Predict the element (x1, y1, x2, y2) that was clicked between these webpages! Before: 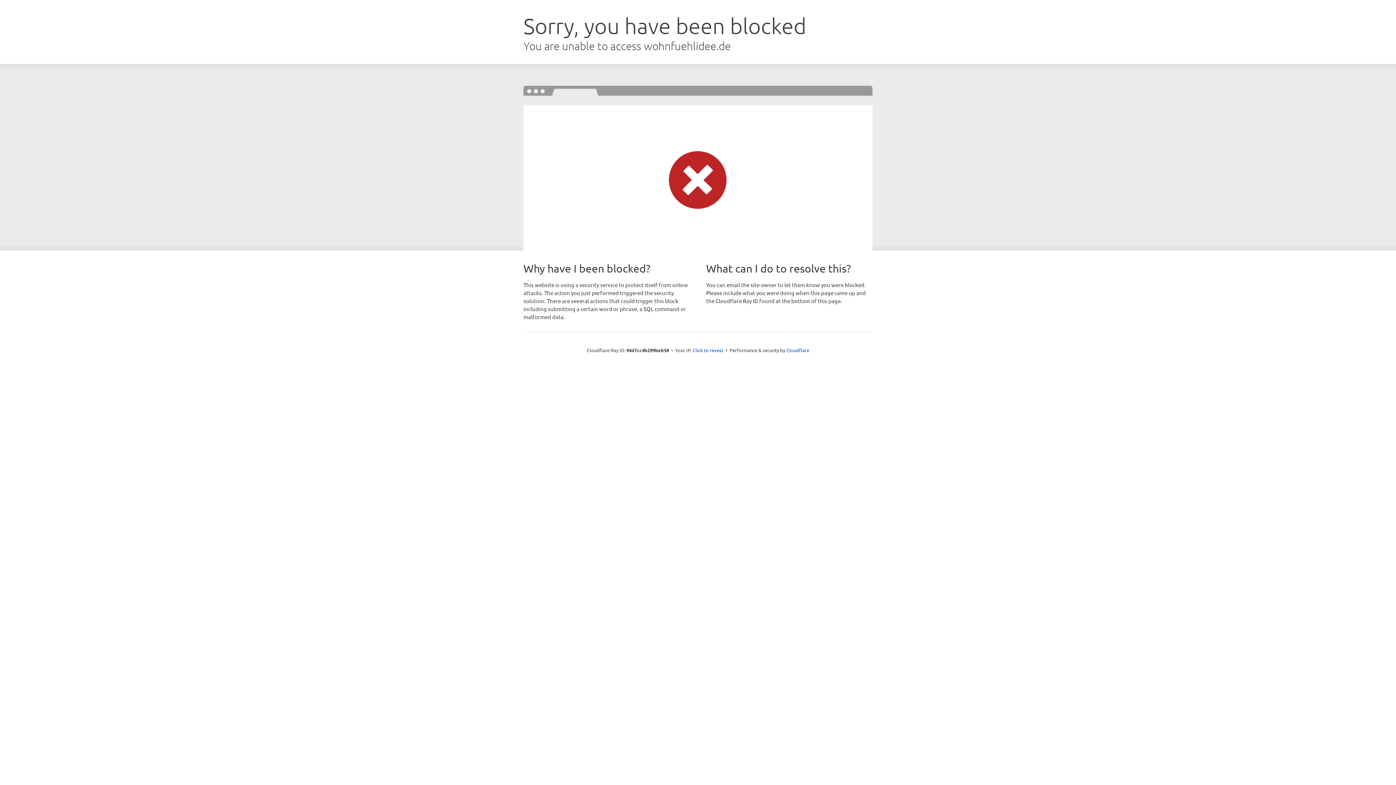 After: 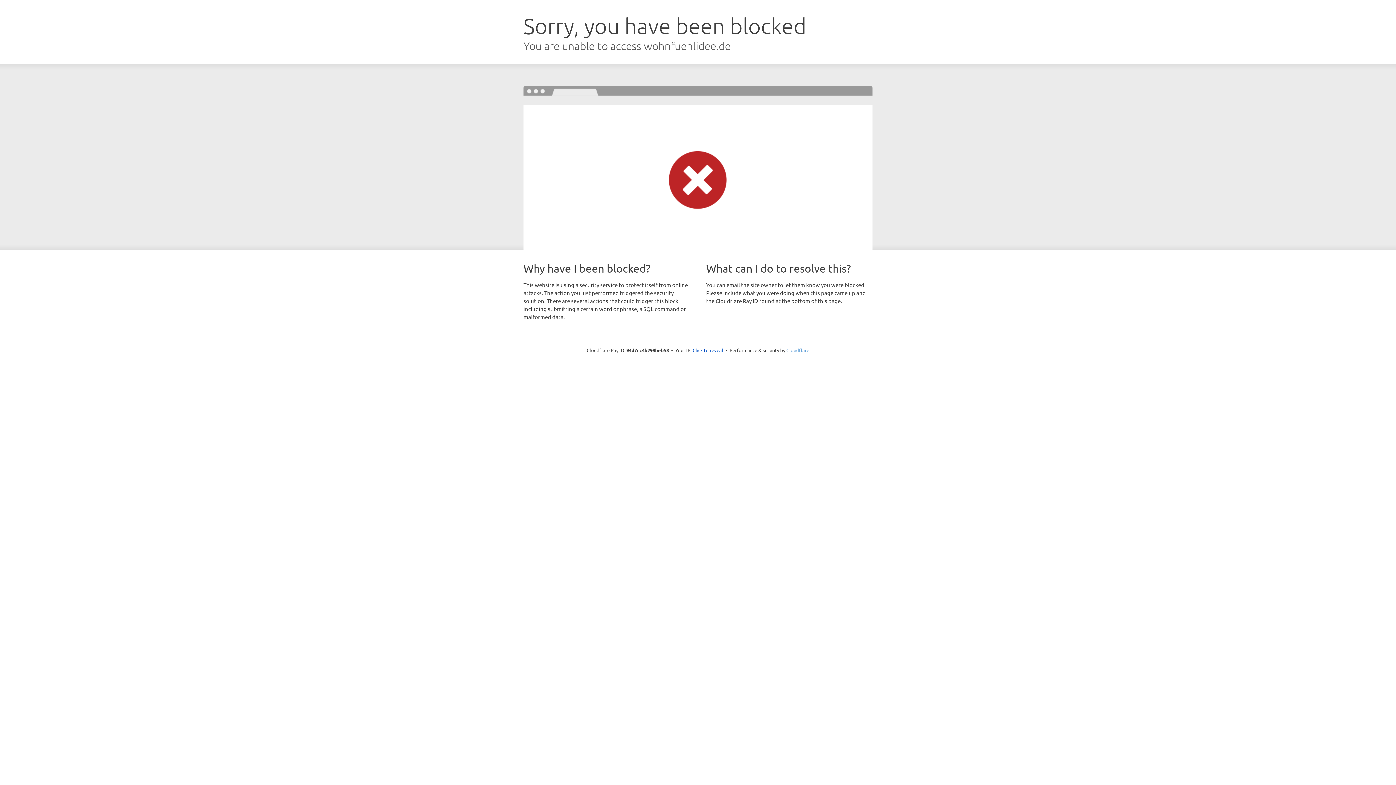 Action: bbox: (786, 347, 809, 353) label: Cloudflare